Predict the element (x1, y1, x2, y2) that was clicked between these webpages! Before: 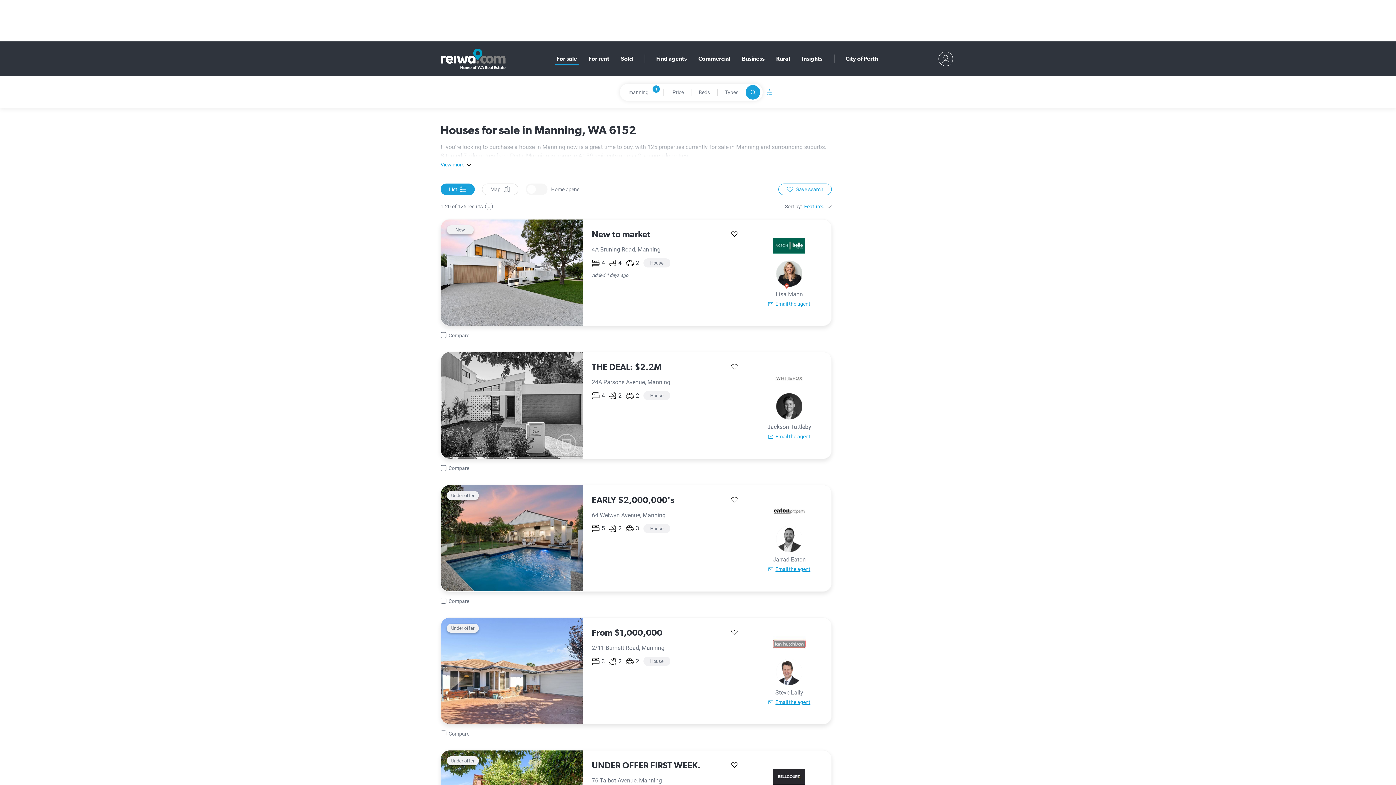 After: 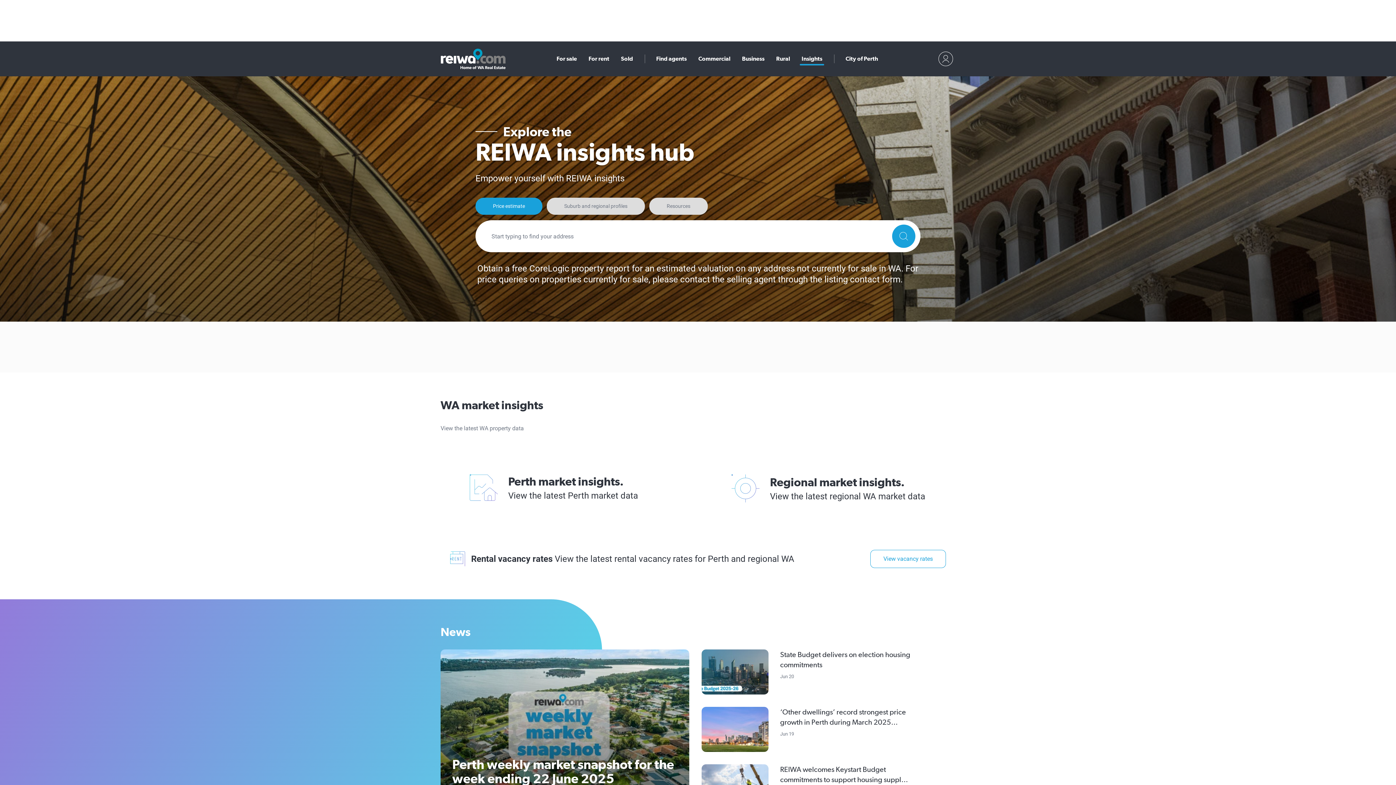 Action: bbox: (801, 54, 822, 63) label: Insights